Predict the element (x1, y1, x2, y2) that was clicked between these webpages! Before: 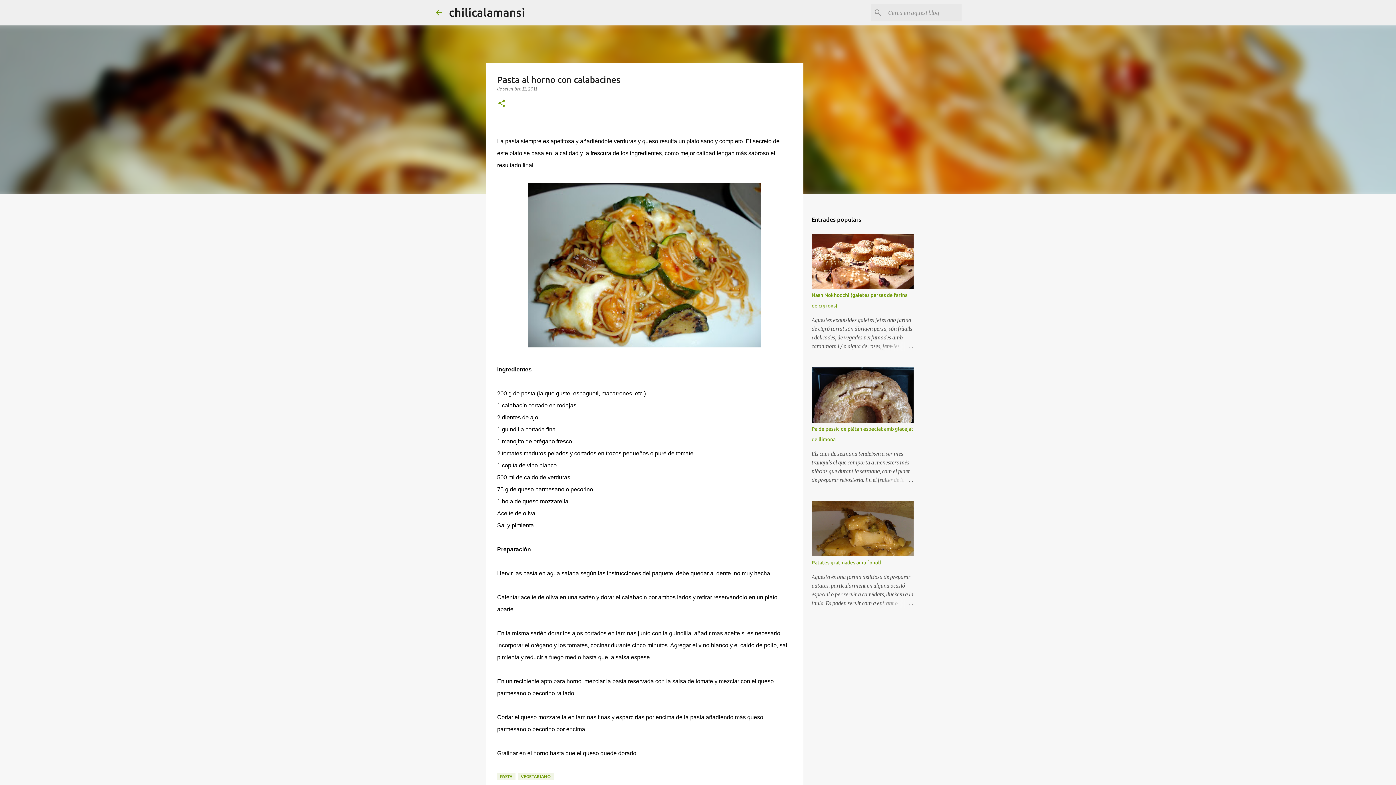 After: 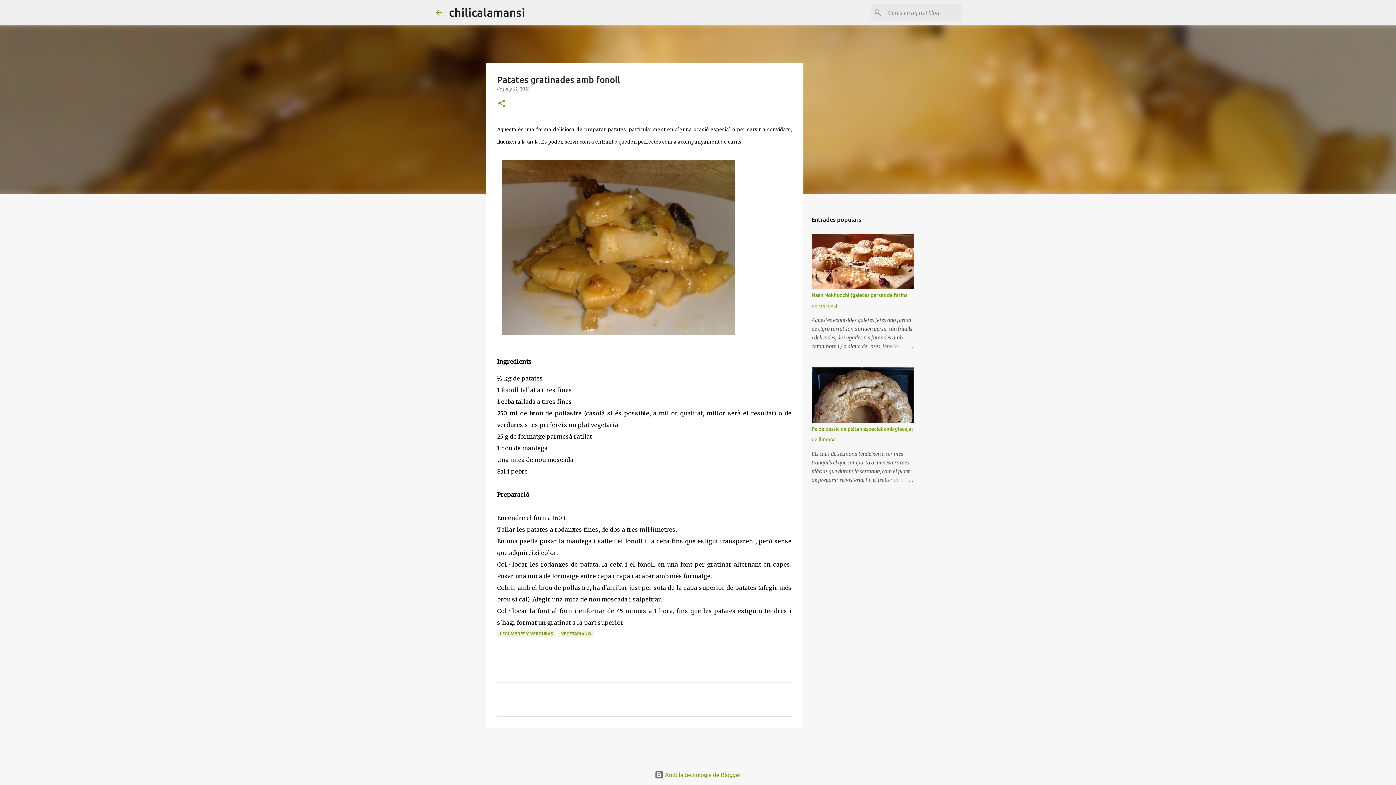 Action: bbox: (811, 560, 881, 565) label: Patates gratinades amb fonoll